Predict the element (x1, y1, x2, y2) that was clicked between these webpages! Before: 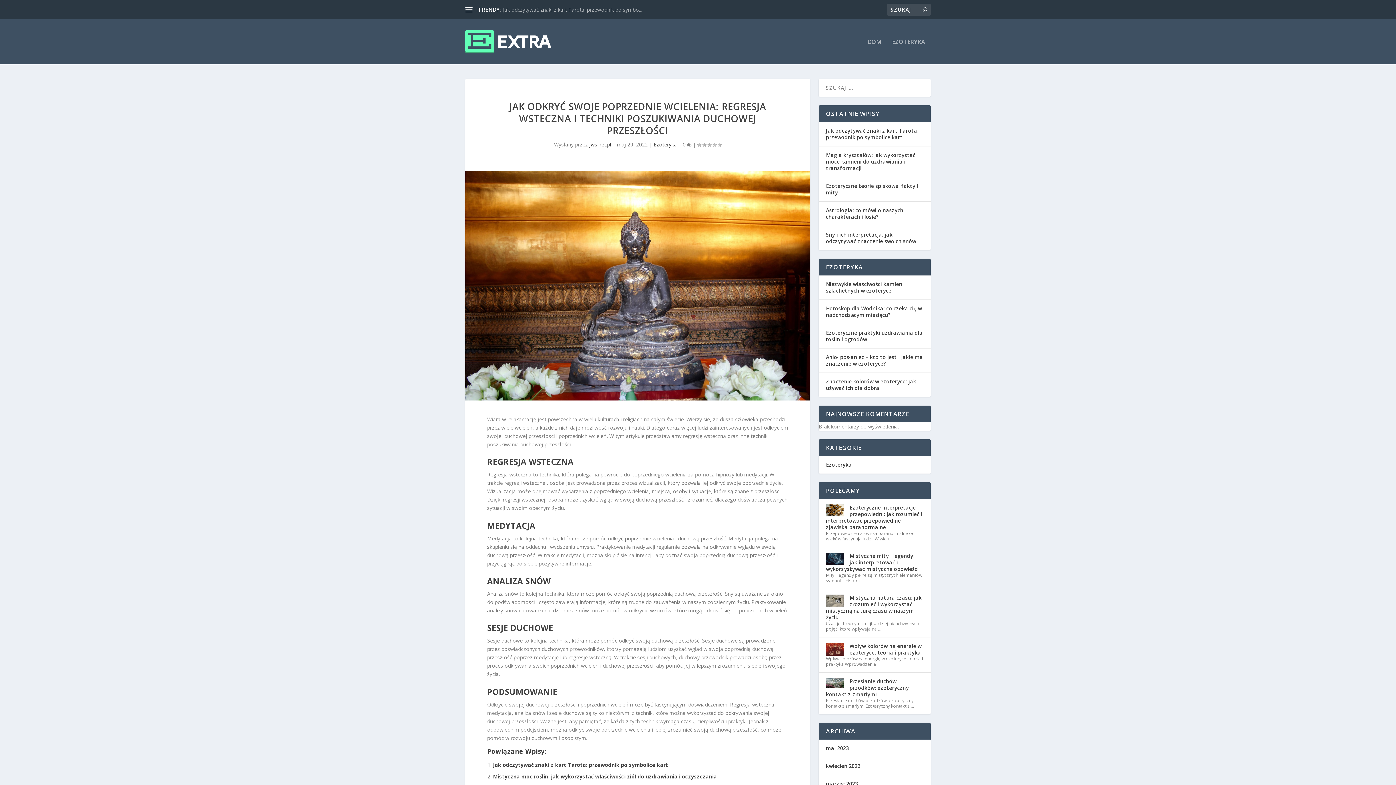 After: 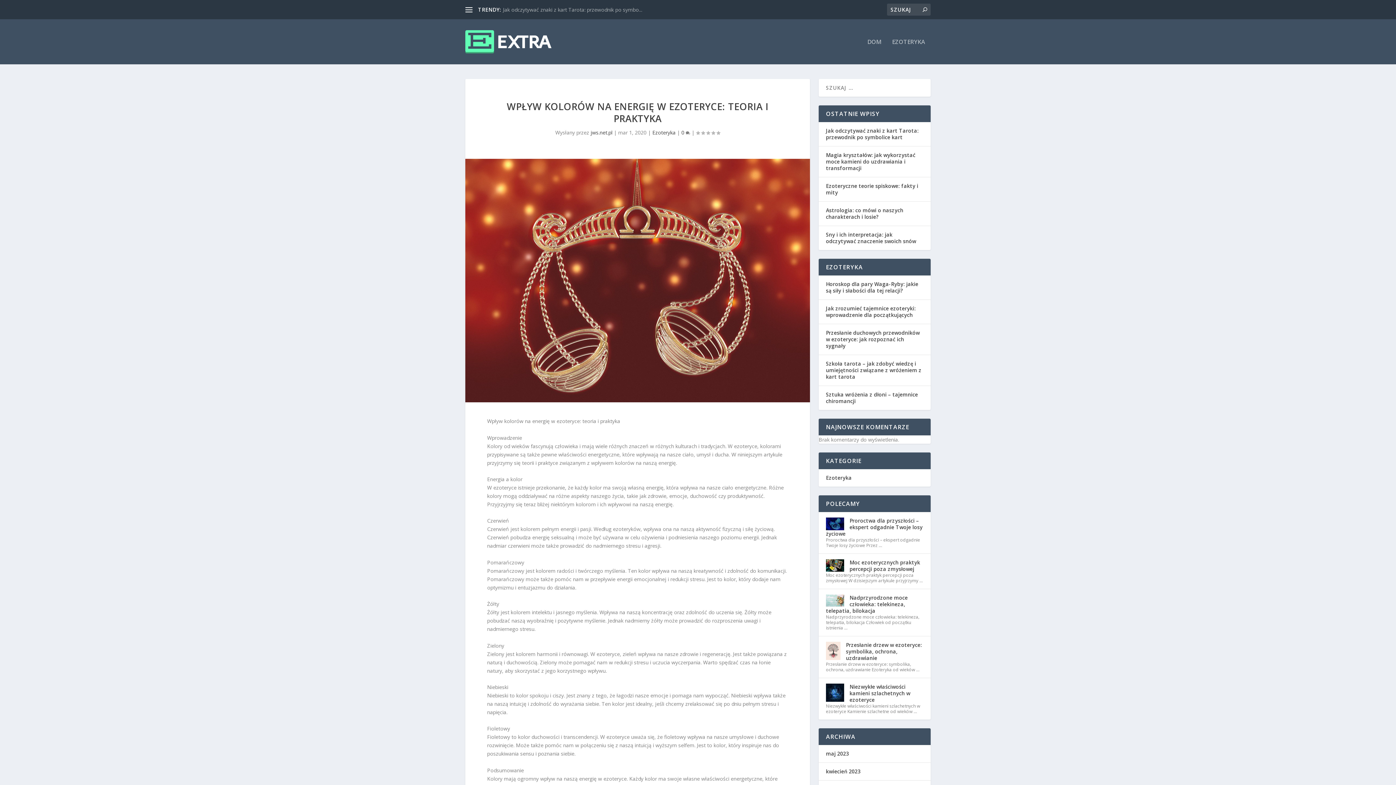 Action: bbox: (849, 642, 921, 656) label: Wpływ kolorów na energię w ezoteryce: teoria i praktyka